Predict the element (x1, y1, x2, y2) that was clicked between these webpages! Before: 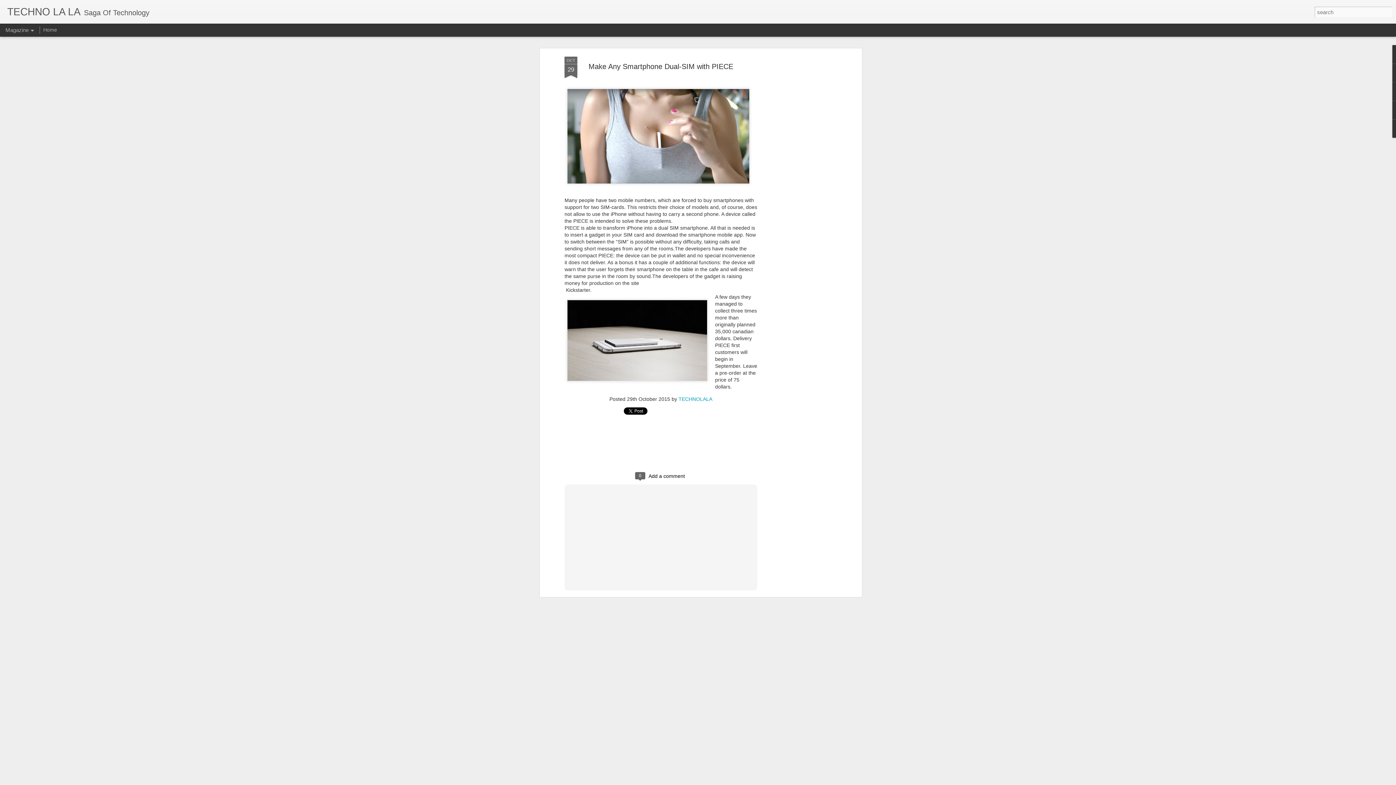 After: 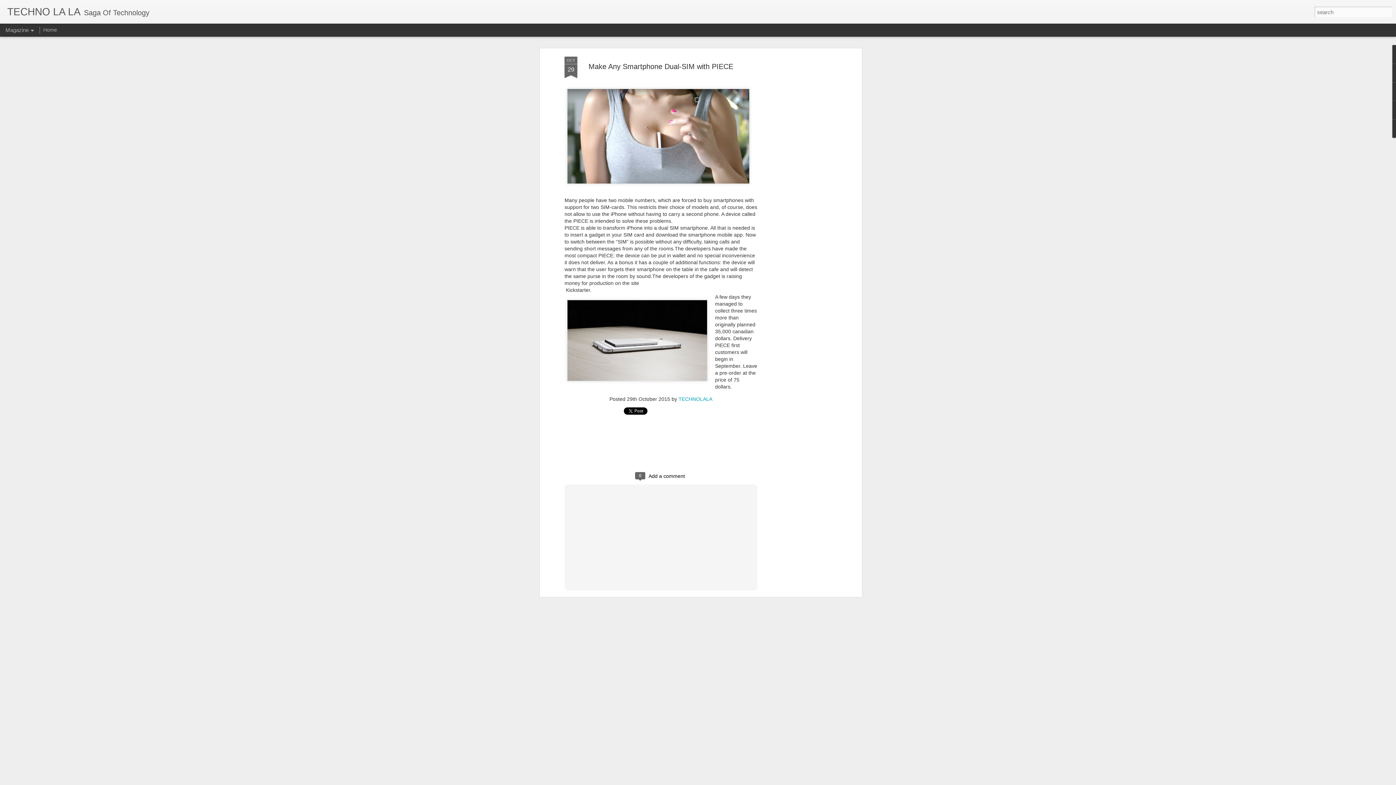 Action: label: OCT
29 bbox: (564, 56, 577, 78)